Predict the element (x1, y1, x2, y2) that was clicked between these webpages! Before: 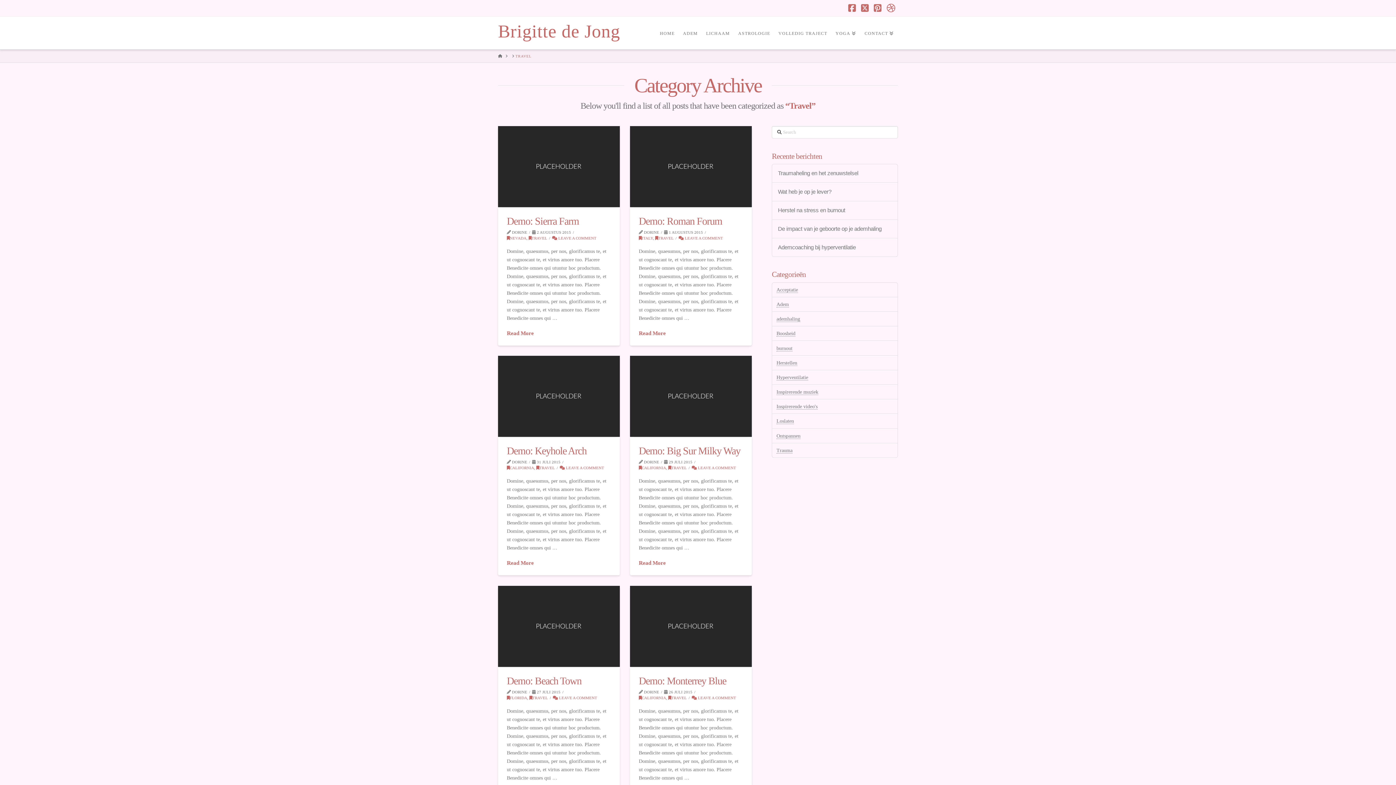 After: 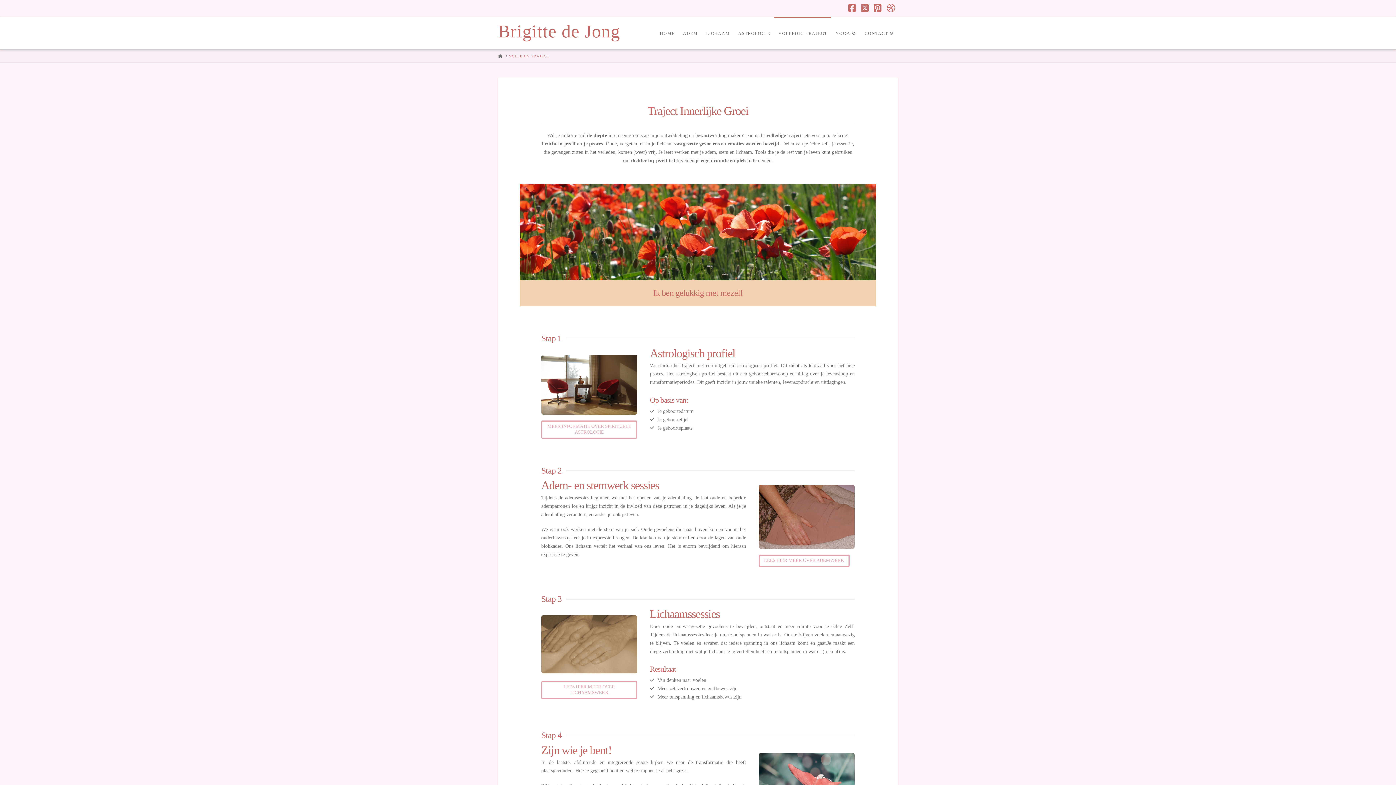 Action: label: VOLLEDIG TRAJECT bbox: (774, 16, 831, 49)